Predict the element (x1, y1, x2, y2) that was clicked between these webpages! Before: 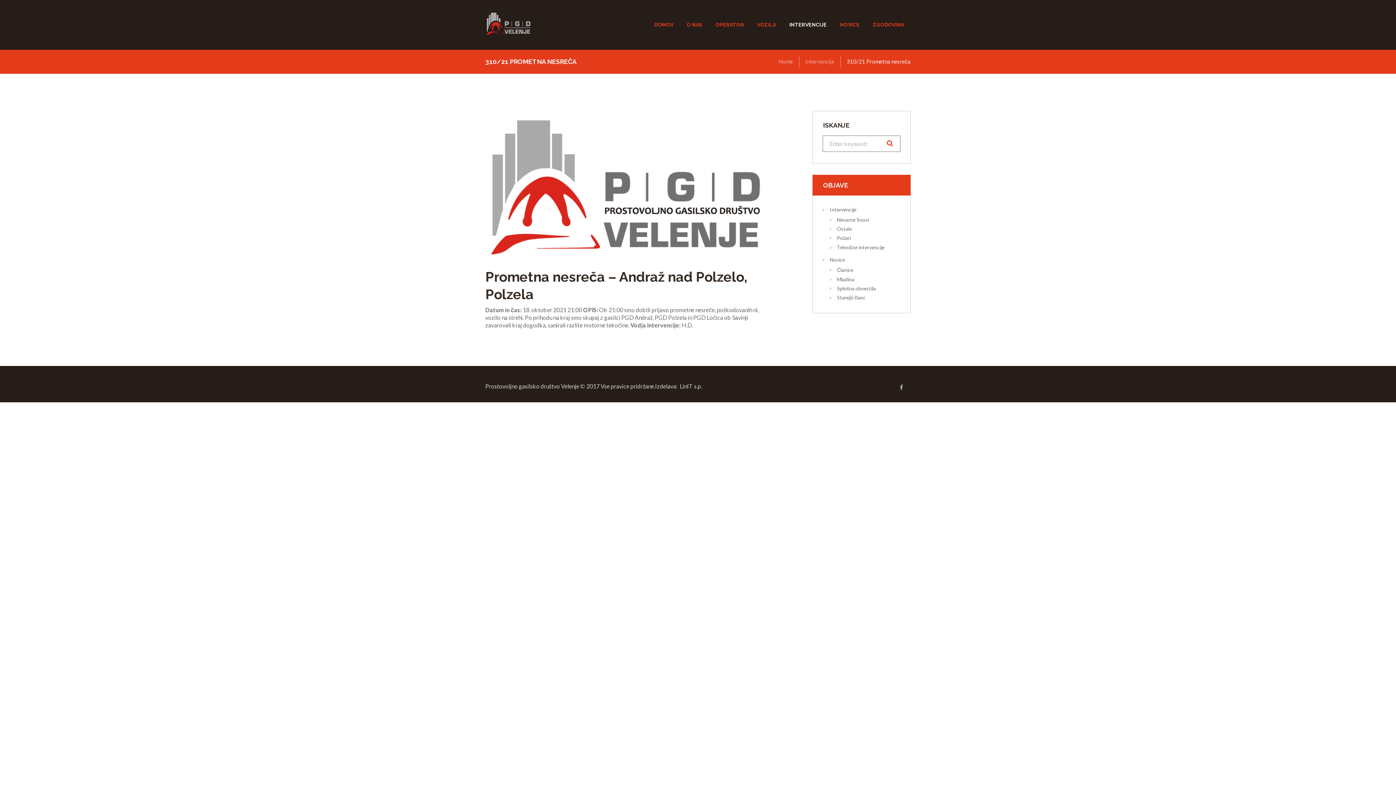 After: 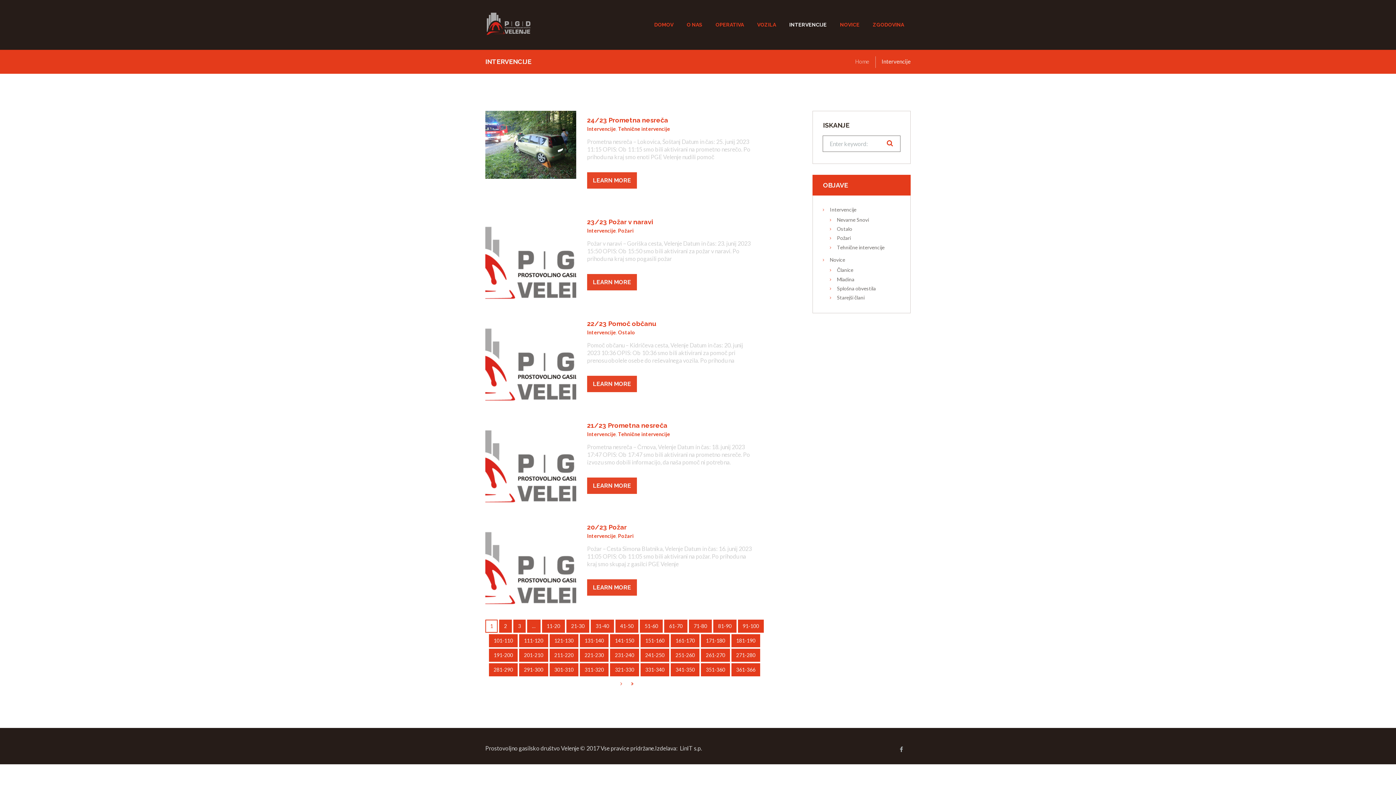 Action: label: Intervencije bbox: (830, 206, 856, 212)